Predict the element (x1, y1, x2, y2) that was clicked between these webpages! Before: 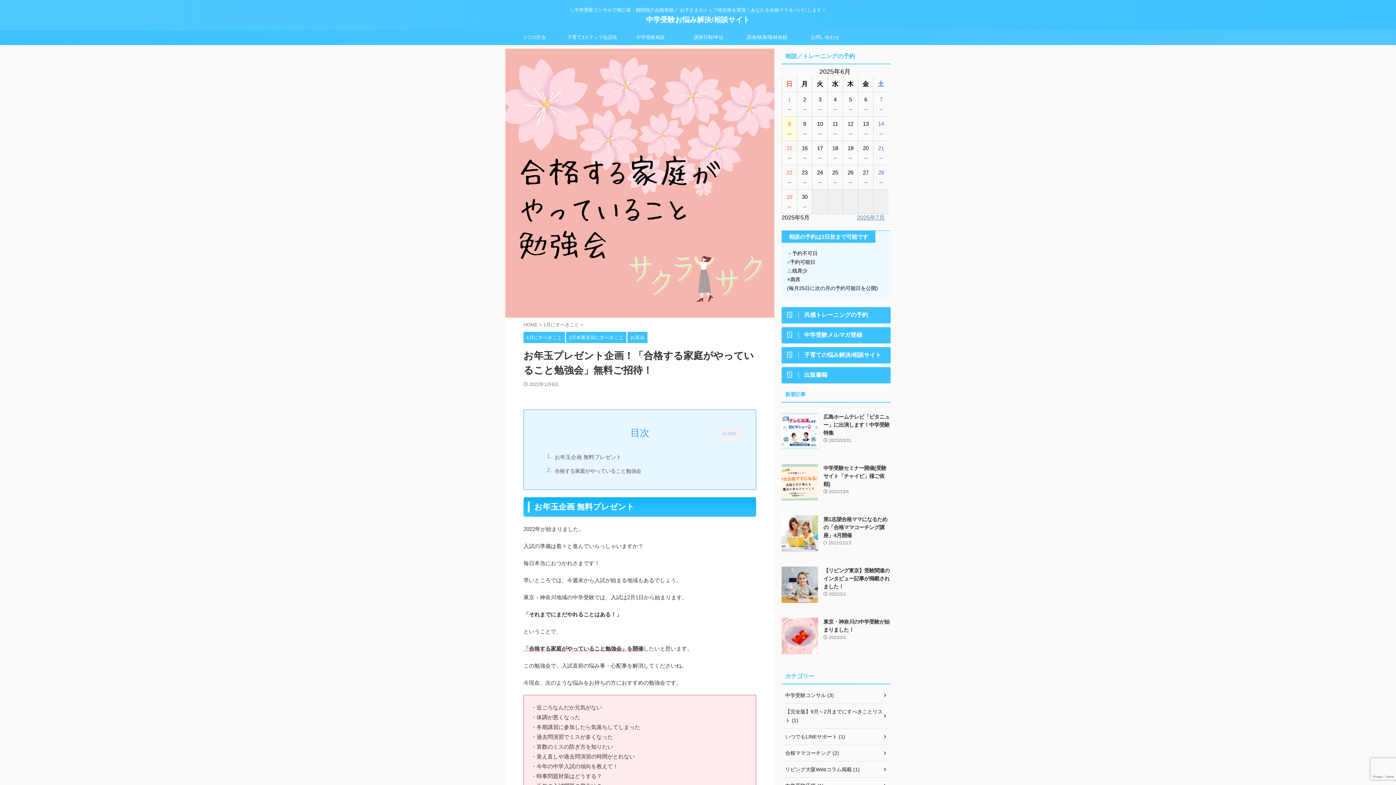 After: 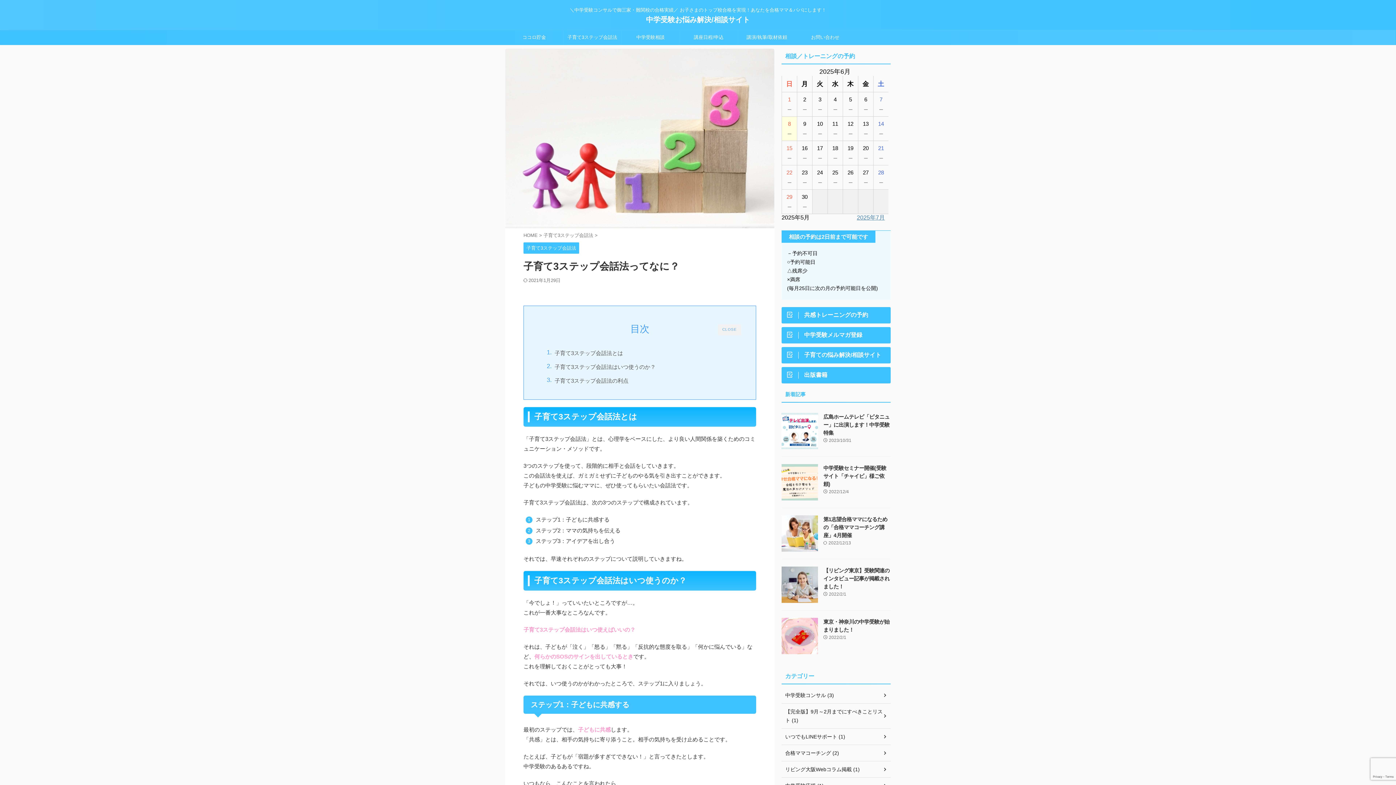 Action: label: 子育て3ステップ会話法 bbox: (563, 30, 621, 44)